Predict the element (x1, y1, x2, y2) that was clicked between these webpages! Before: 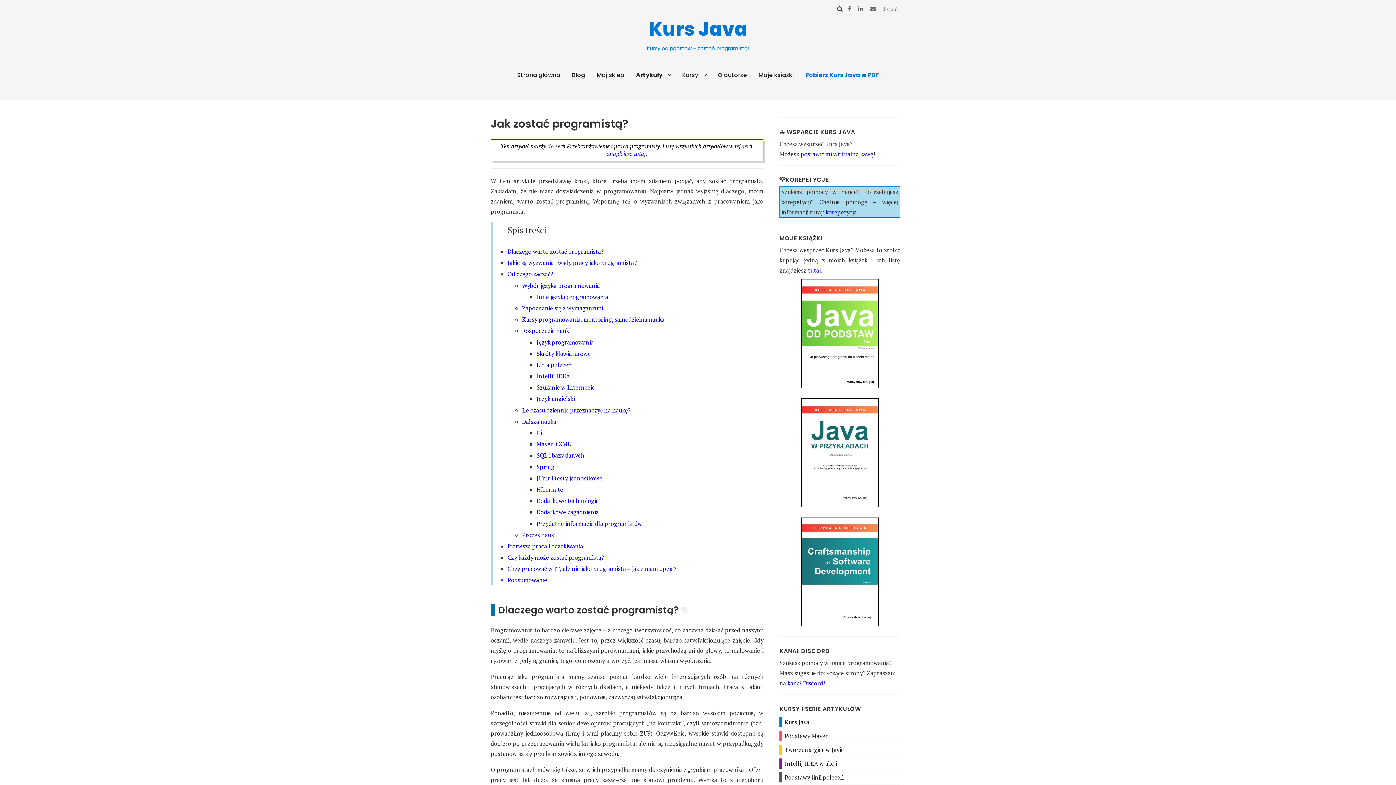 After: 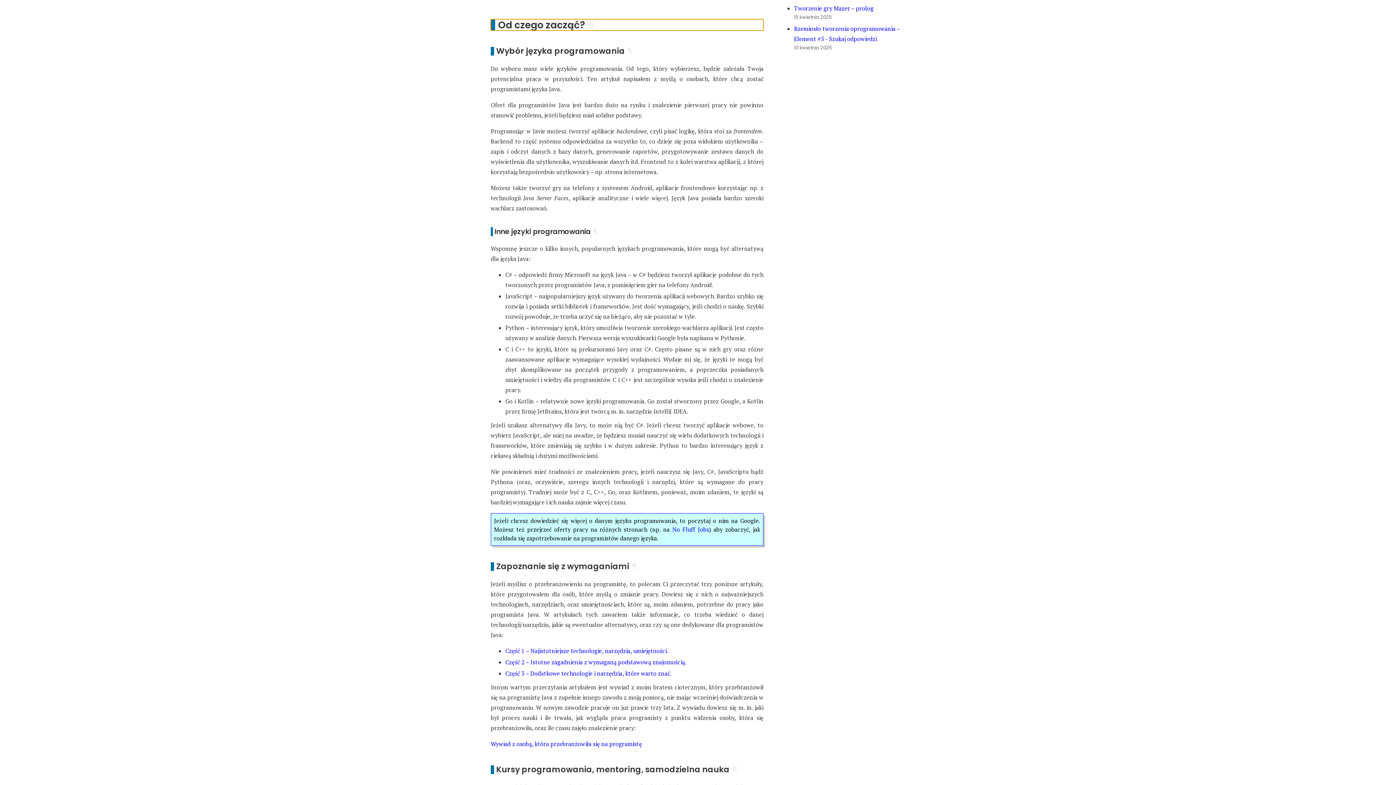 Action: bbox: (507, 270, 553, 278) label: Od czego zacząć?